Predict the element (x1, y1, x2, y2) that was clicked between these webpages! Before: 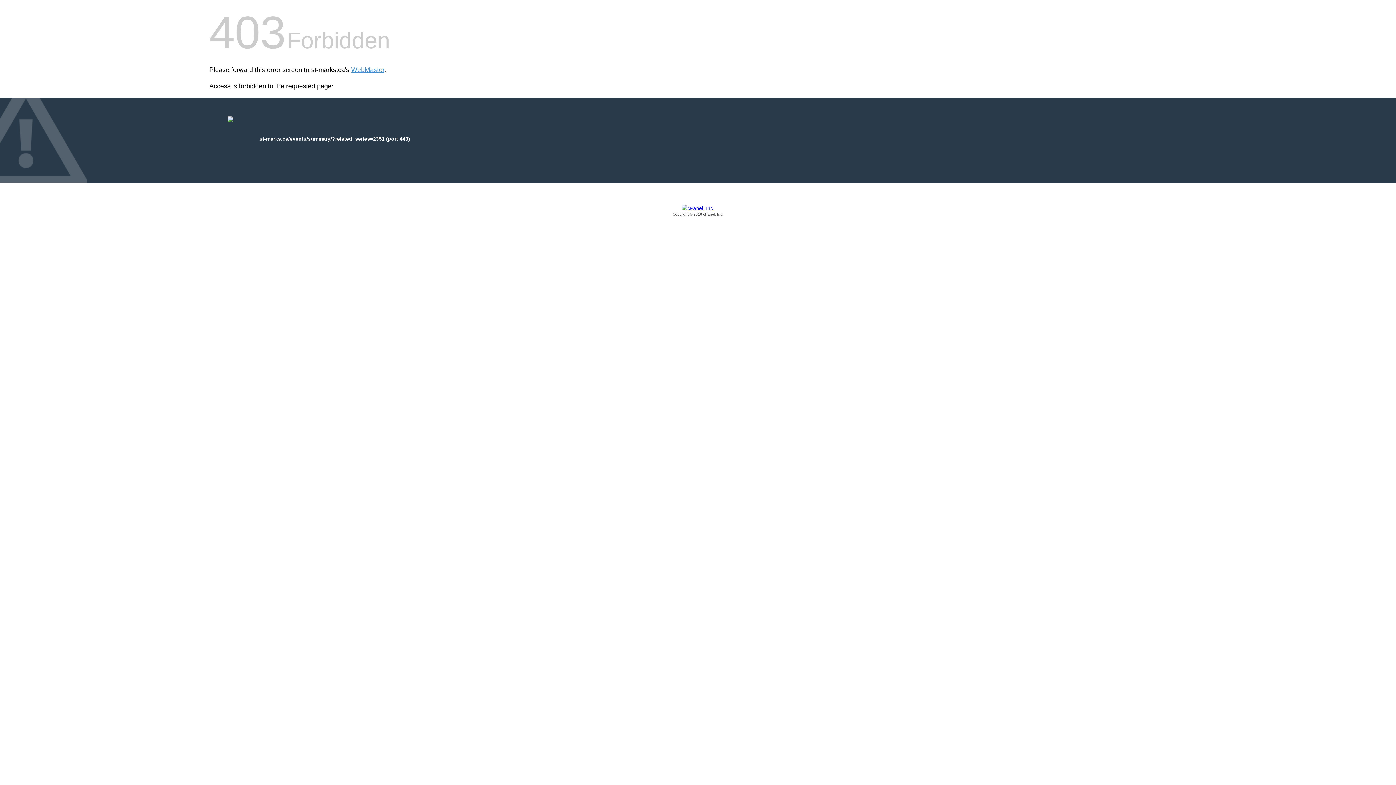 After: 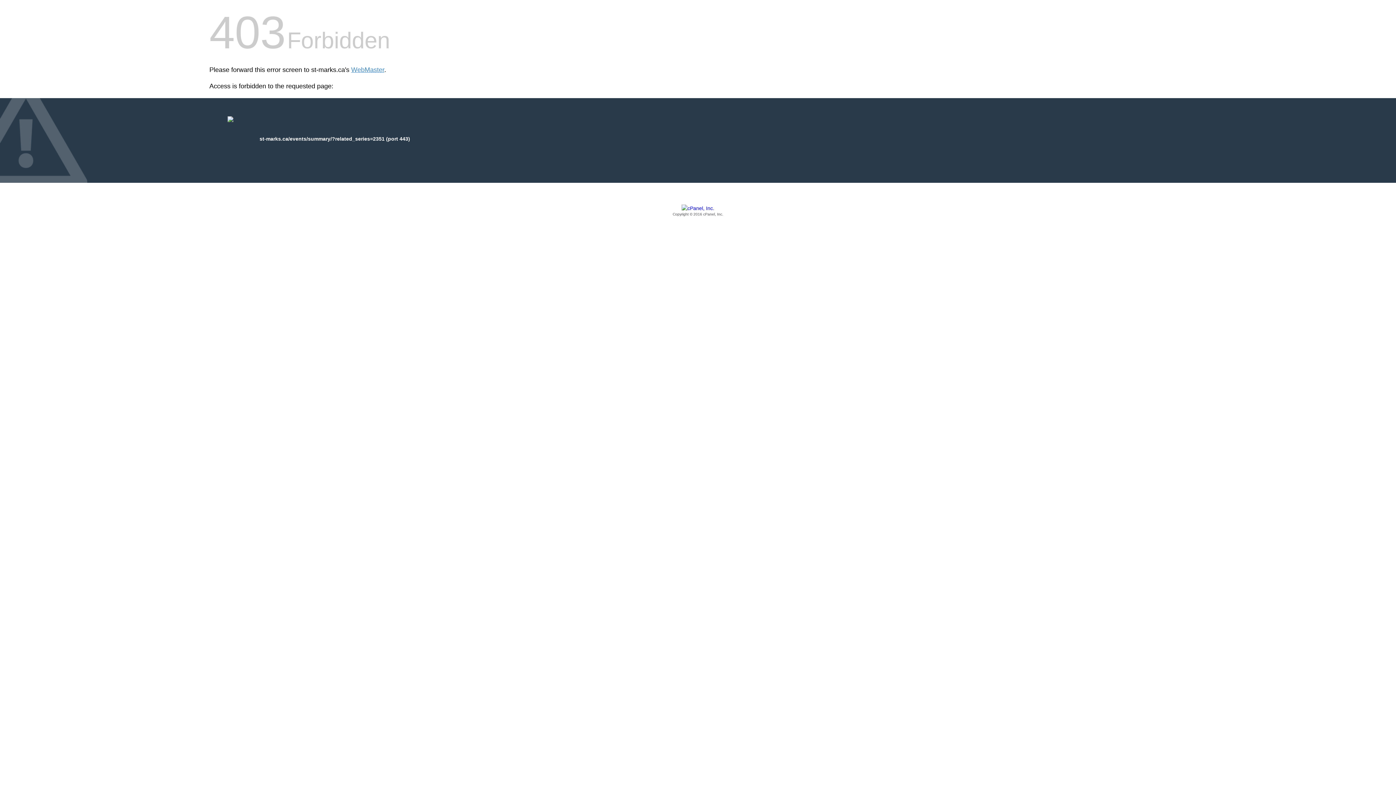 Action: bbox: (209, 205, 1186, 217) label: Copyright © 2016 cPanel, Inc.